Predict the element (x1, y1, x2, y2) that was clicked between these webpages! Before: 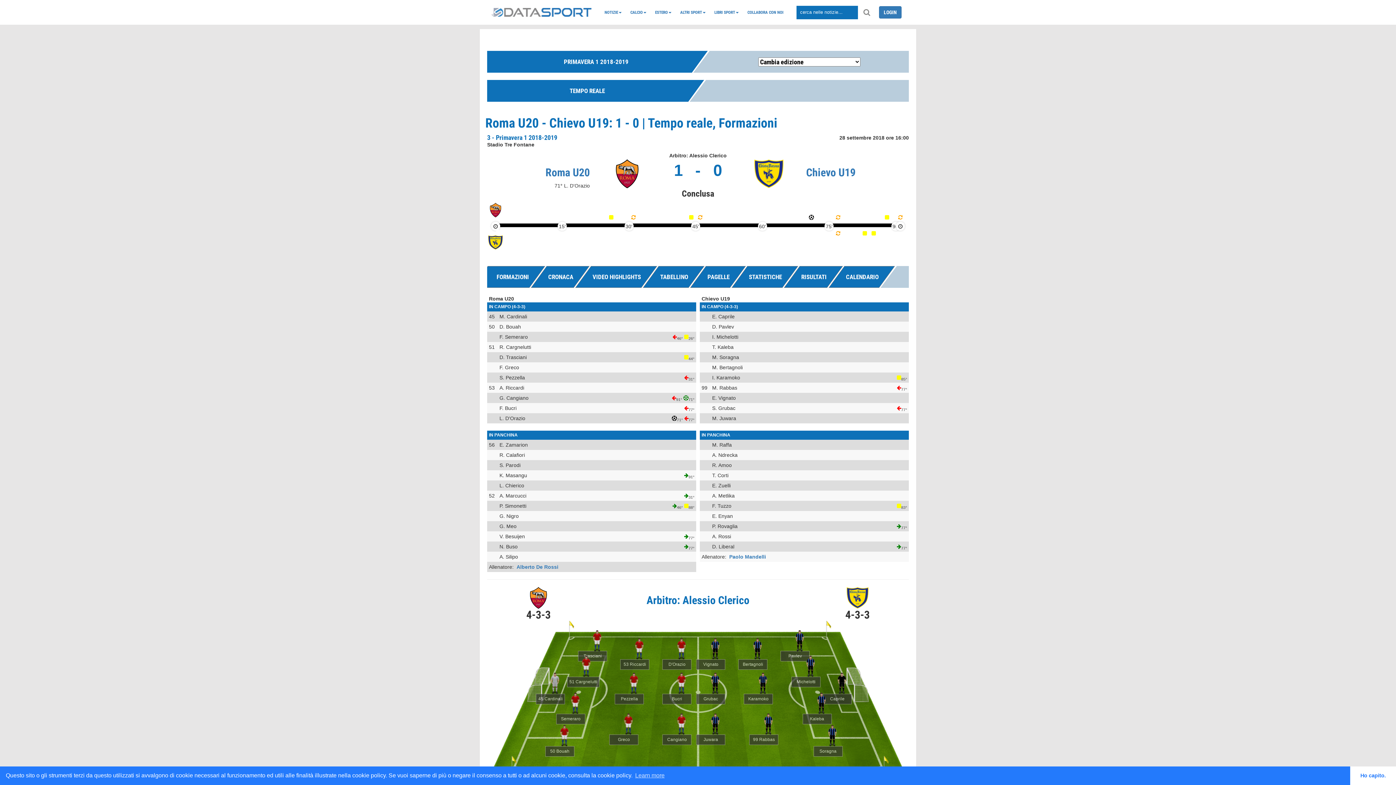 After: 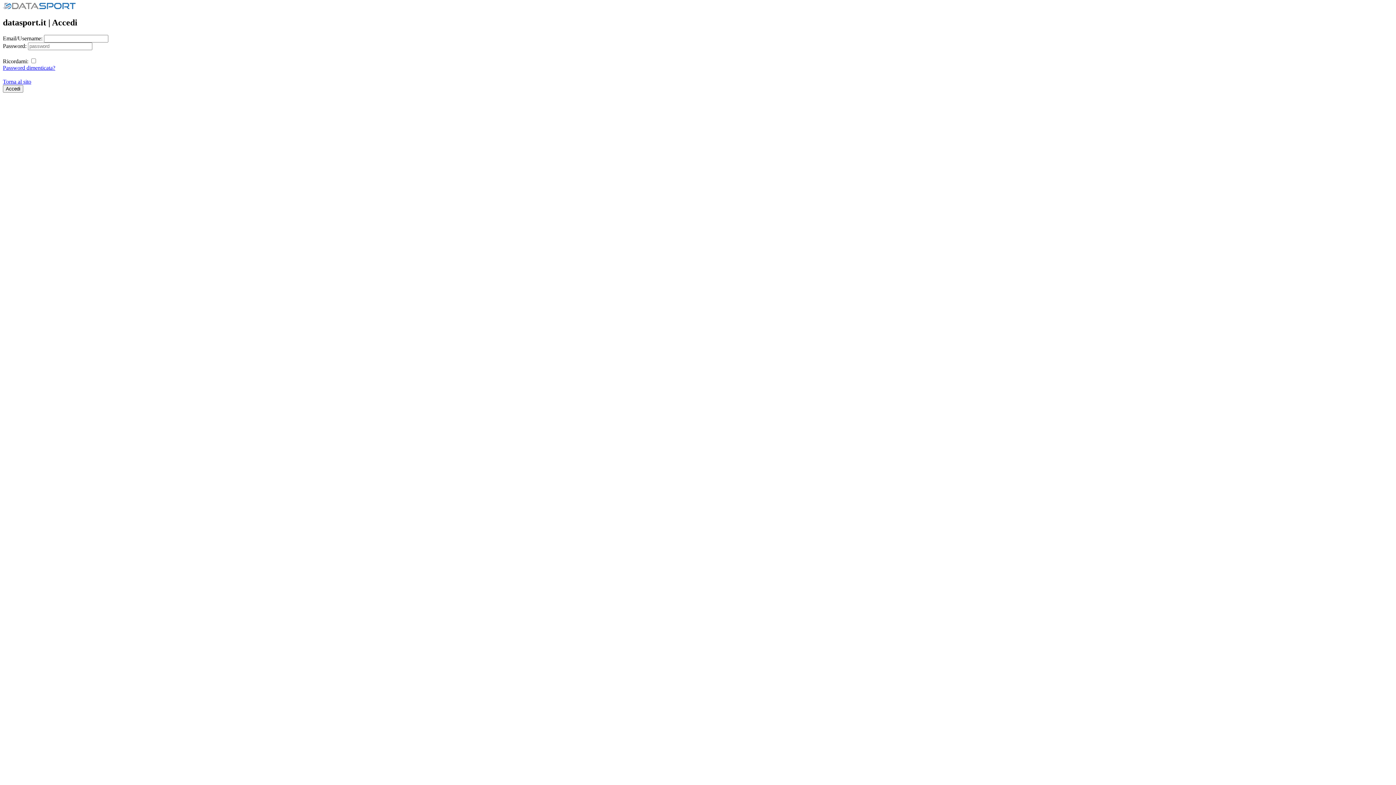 Action: label: LOGIN bbox: (879, 6, 901, 18)